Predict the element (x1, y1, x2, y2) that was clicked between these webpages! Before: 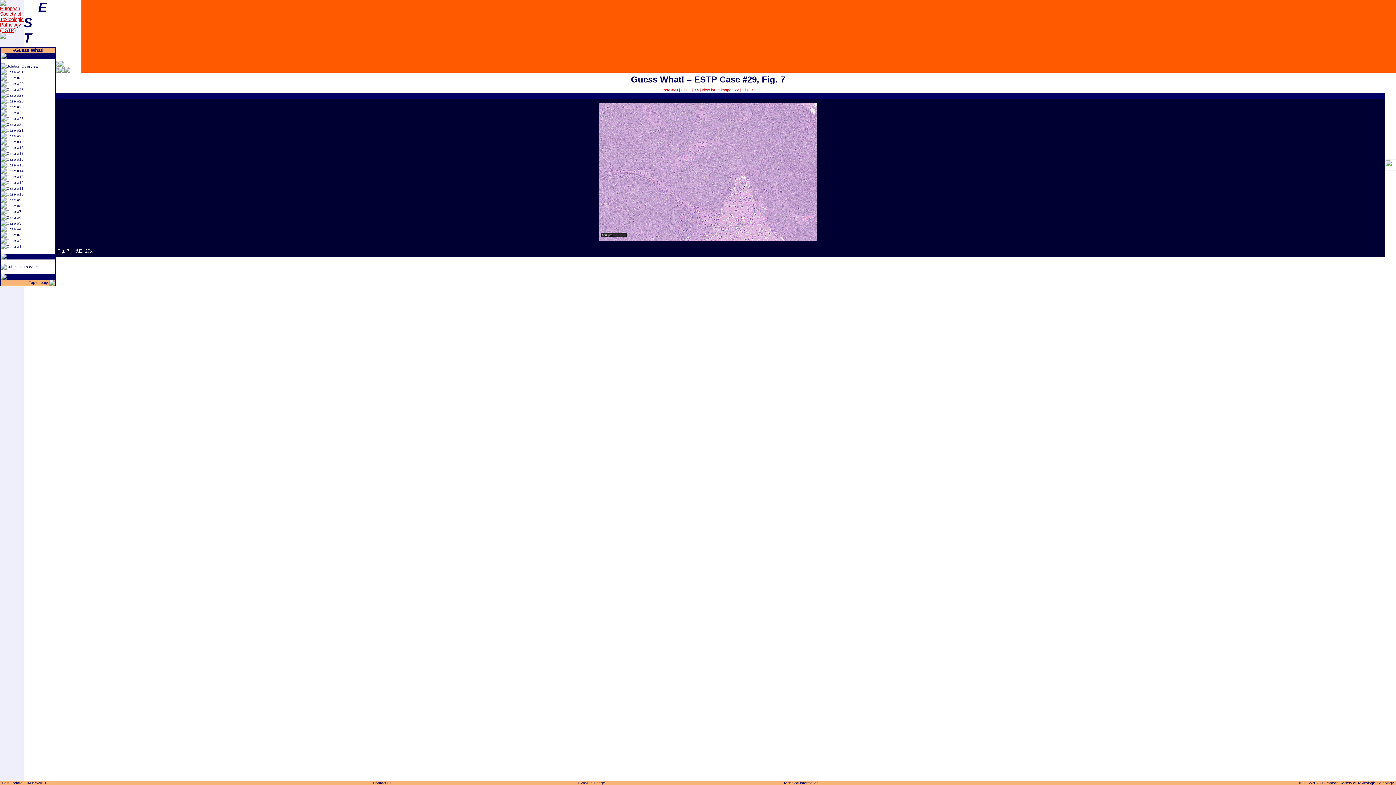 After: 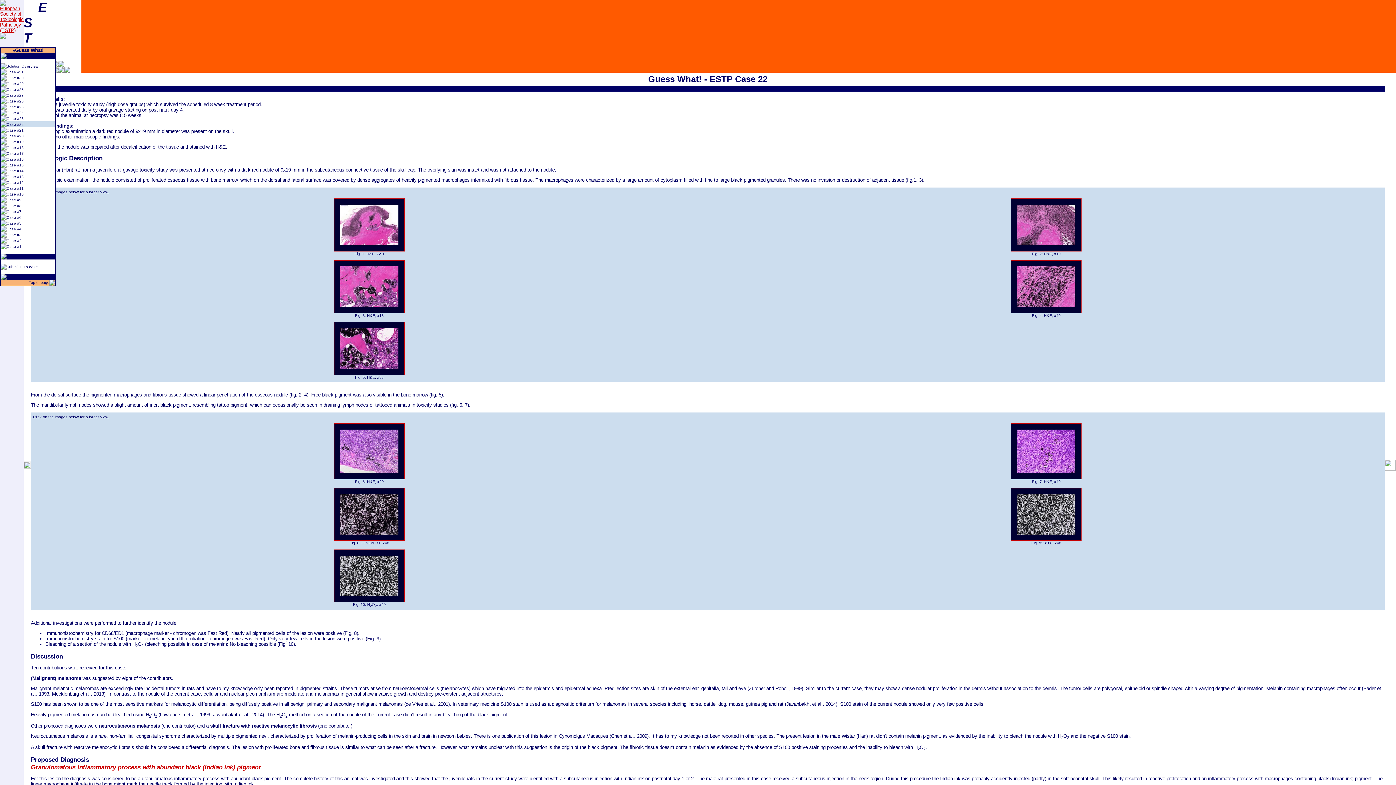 Action: bbox: (6, 122, 23, 126) label: Case #22